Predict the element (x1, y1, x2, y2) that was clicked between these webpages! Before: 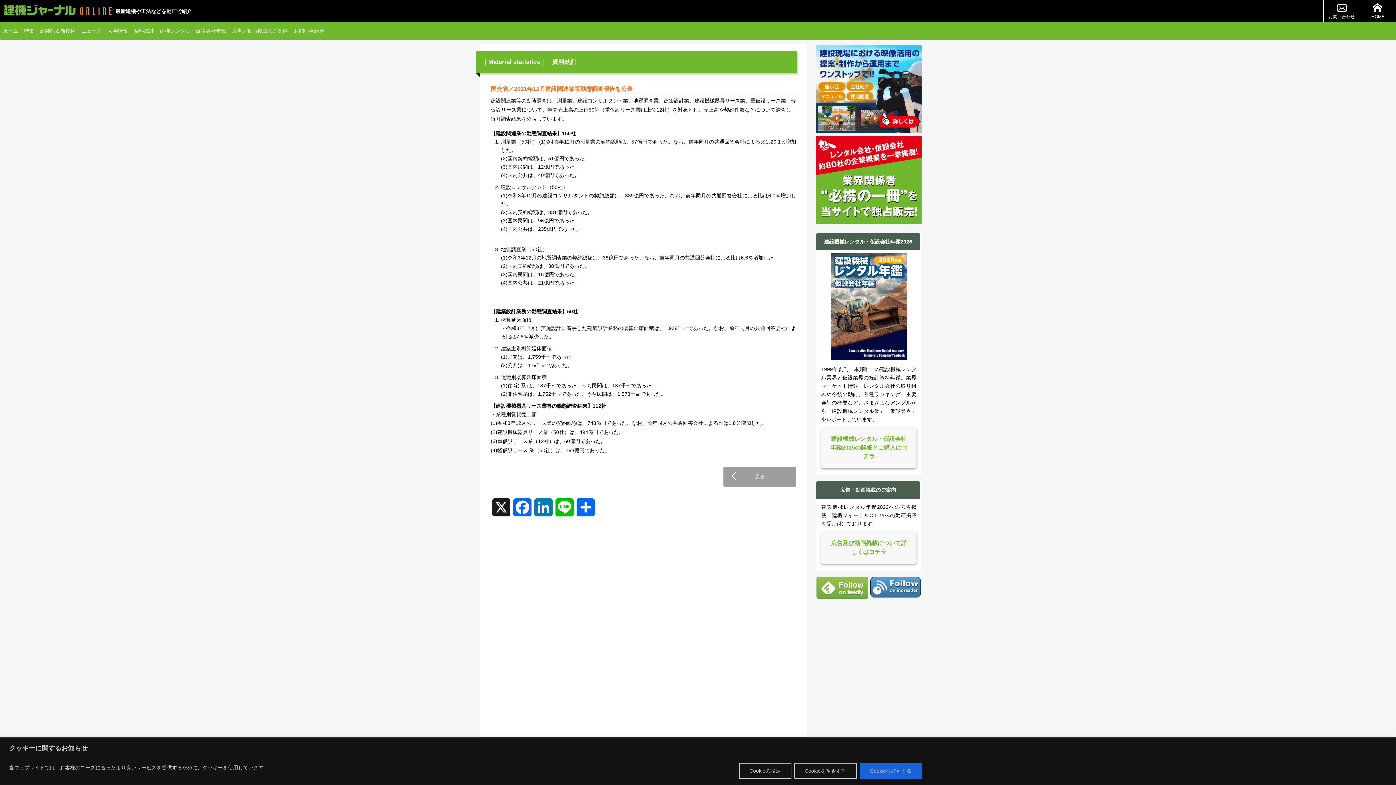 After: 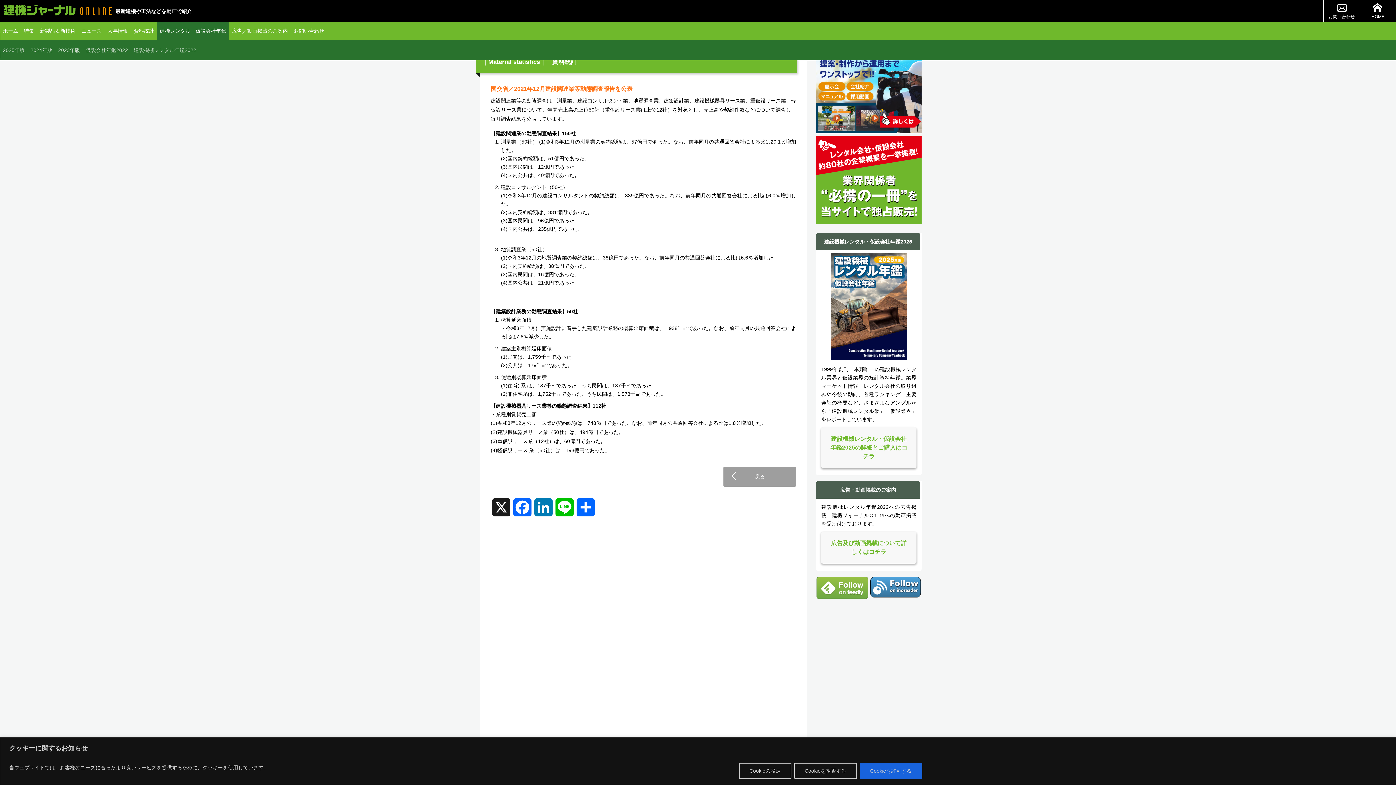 Action: label: 建機レンタル・仮設会社年鑑 bbox: (157, 21, 229, 40)